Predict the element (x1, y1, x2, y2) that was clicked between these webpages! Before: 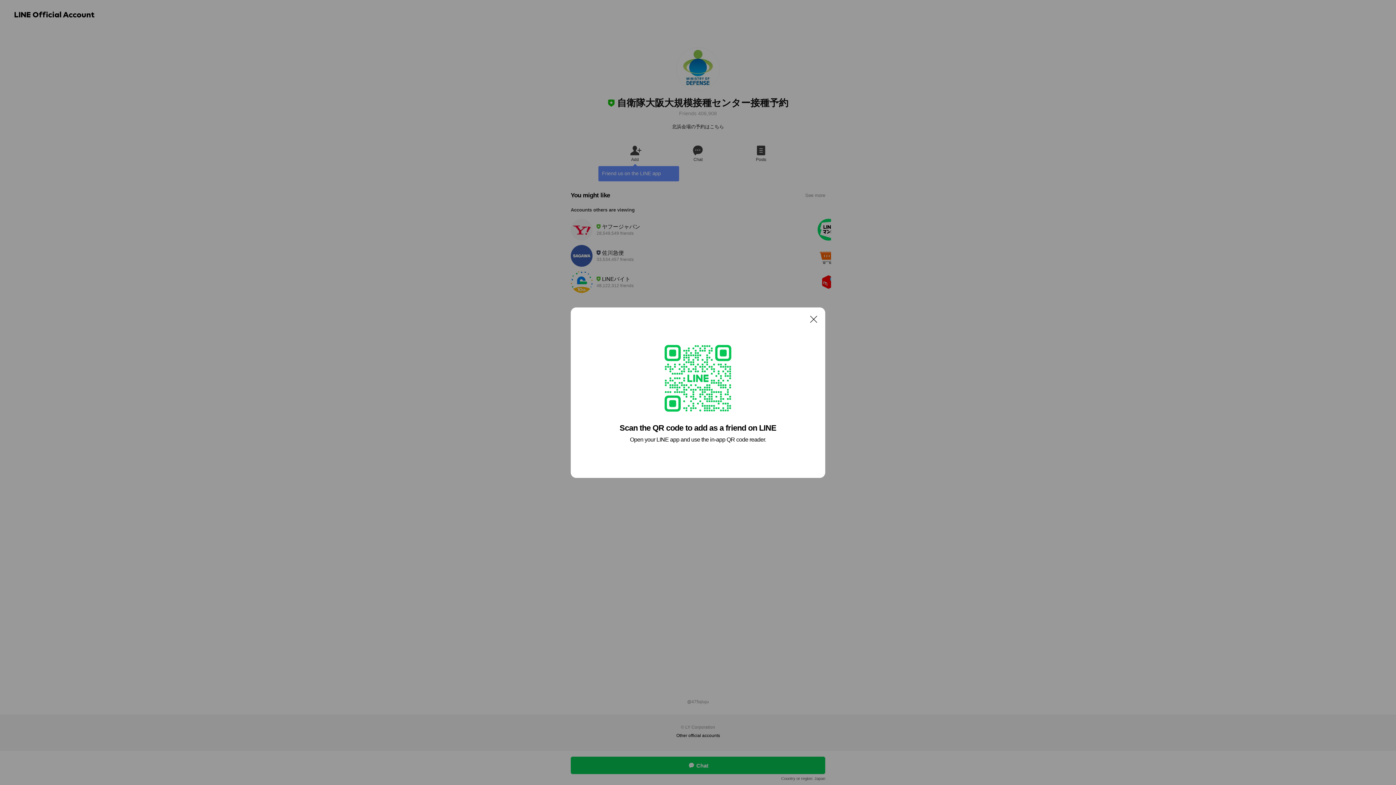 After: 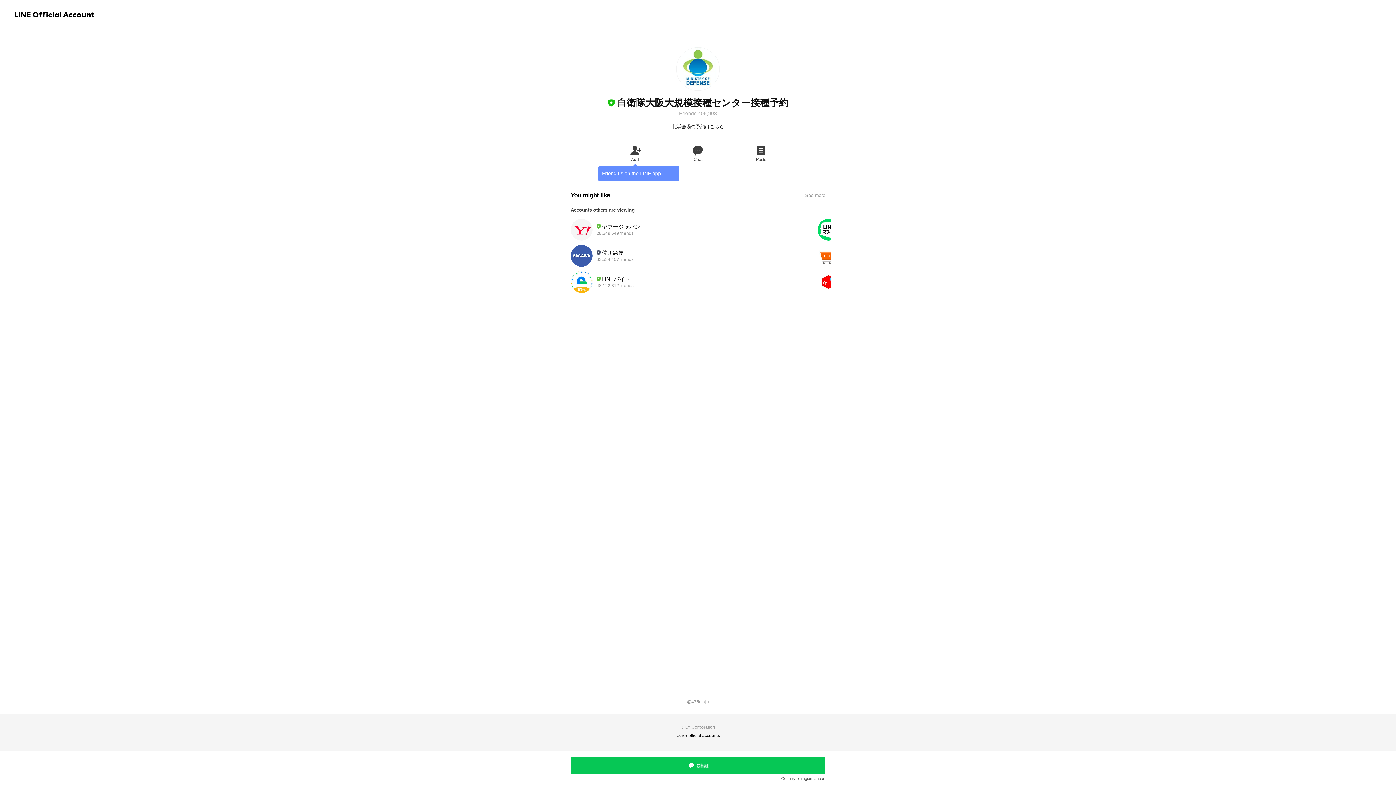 Action: bbox: (806, 311, 821, 326) label: Close